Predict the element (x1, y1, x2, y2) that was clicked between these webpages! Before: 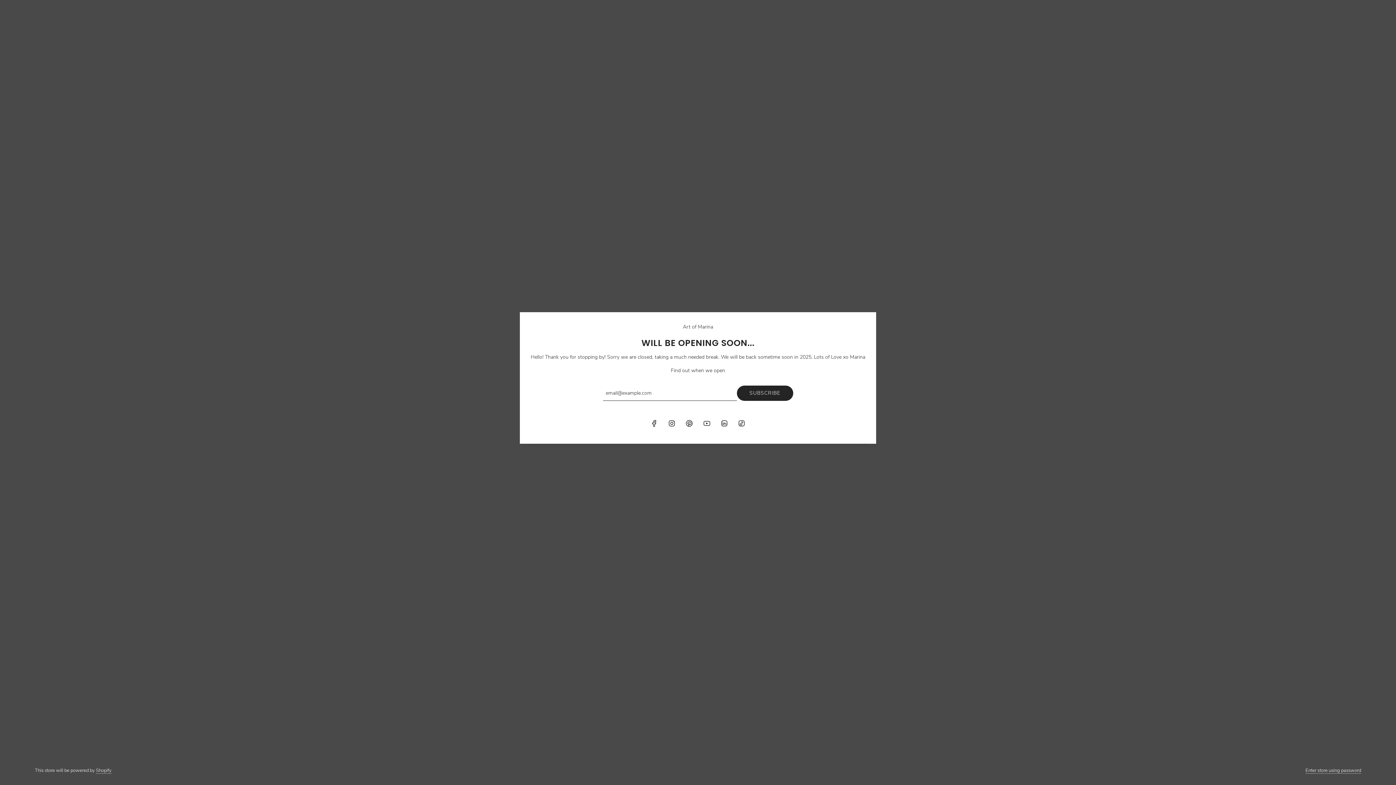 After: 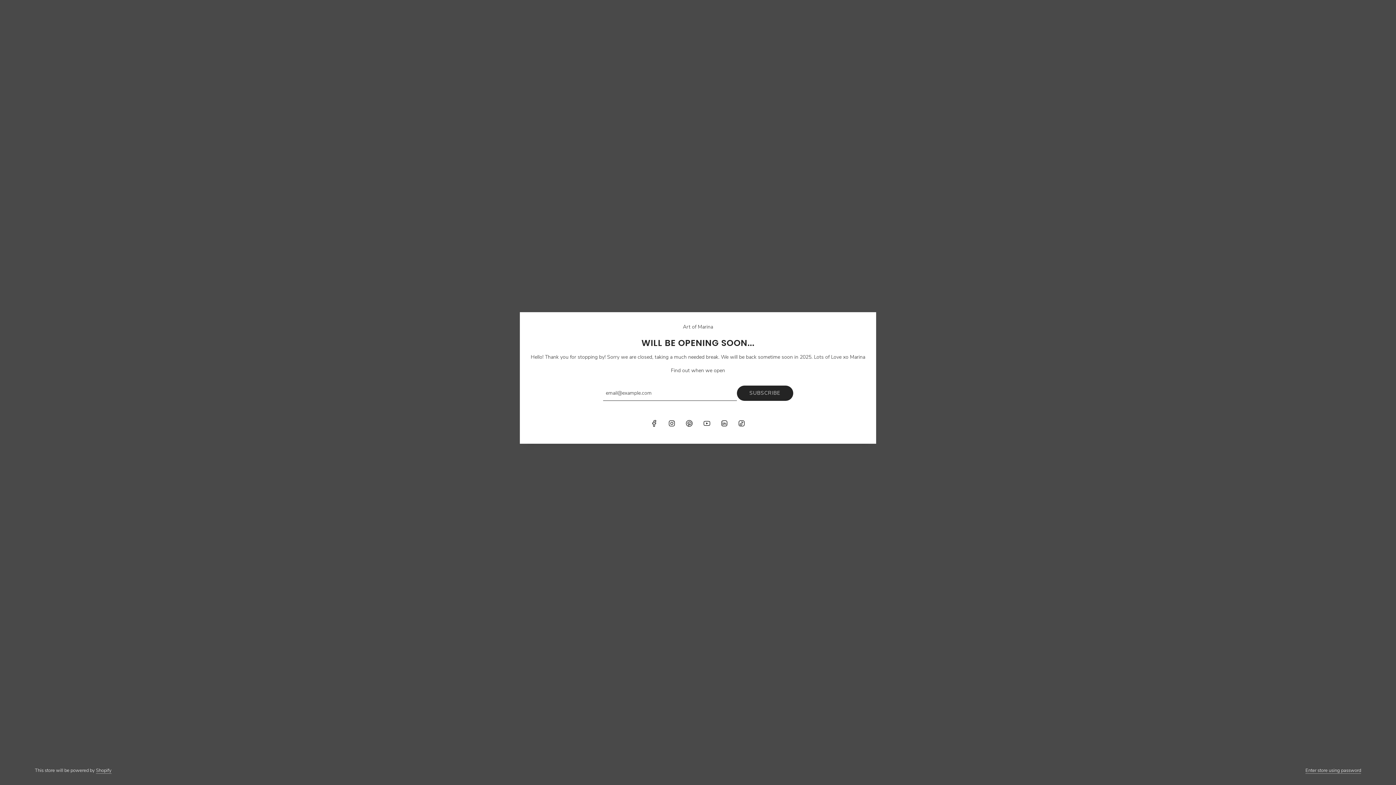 Action: bbox: (716, 415, 732, 431) label: LinkedIn